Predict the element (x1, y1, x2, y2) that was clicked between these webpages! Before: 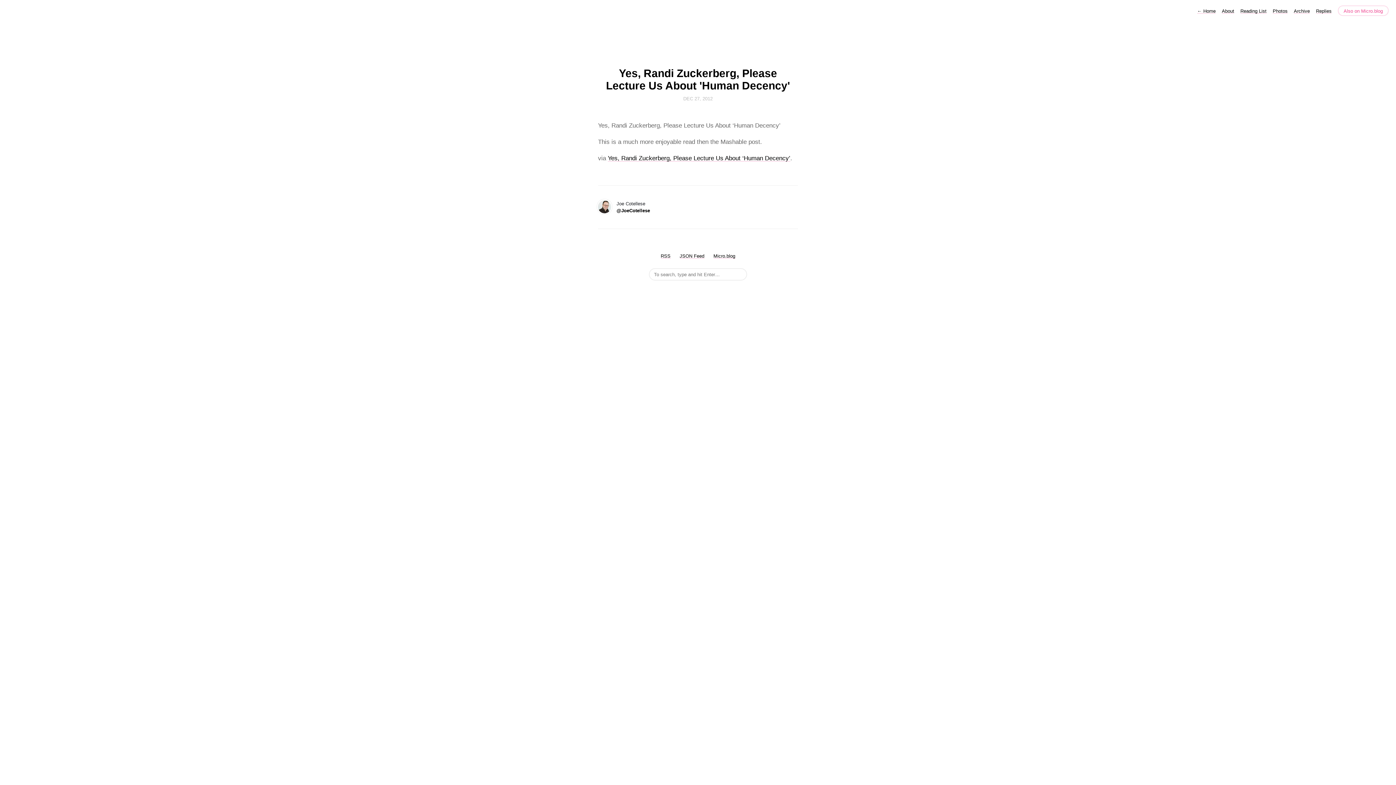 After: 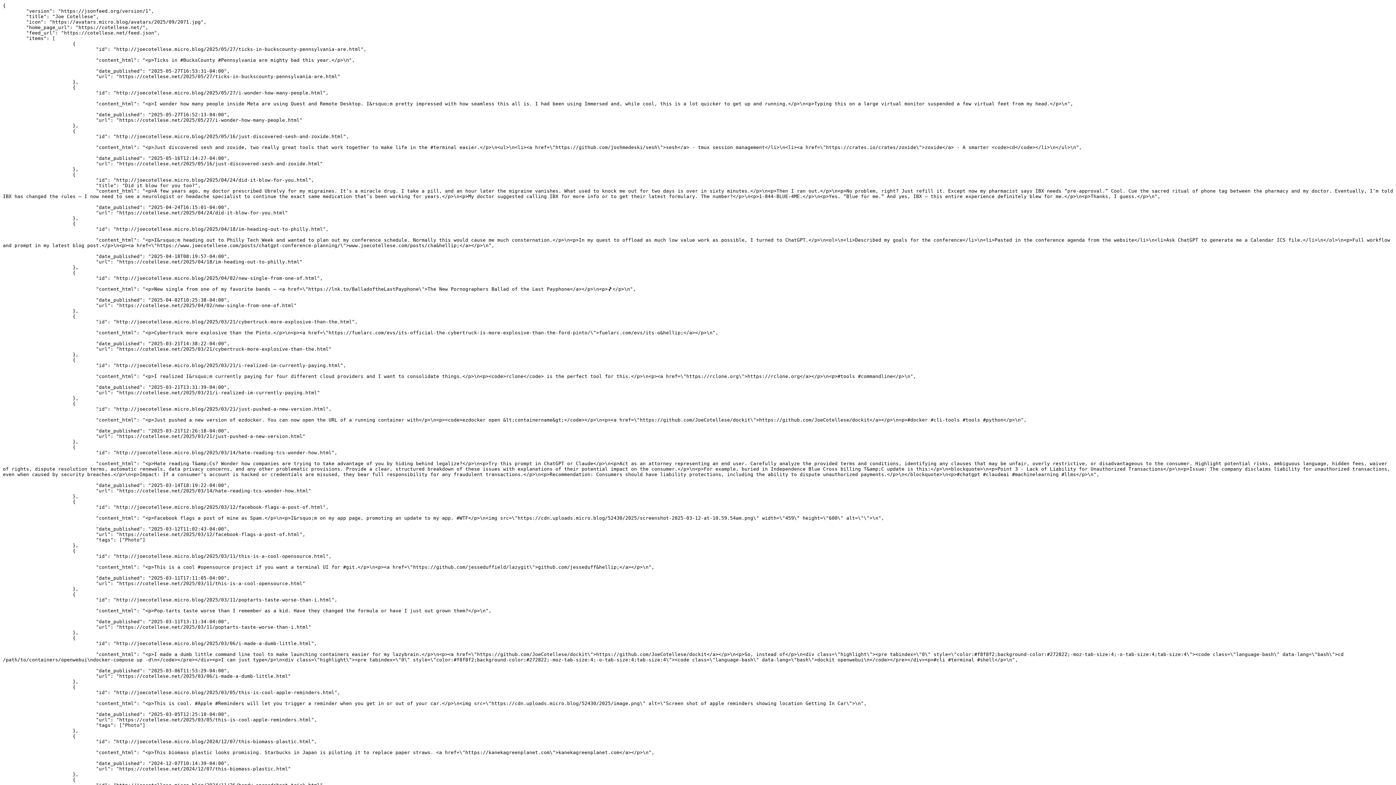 Action: bbox: (679, 253, 704, 258) label: JSON Feed